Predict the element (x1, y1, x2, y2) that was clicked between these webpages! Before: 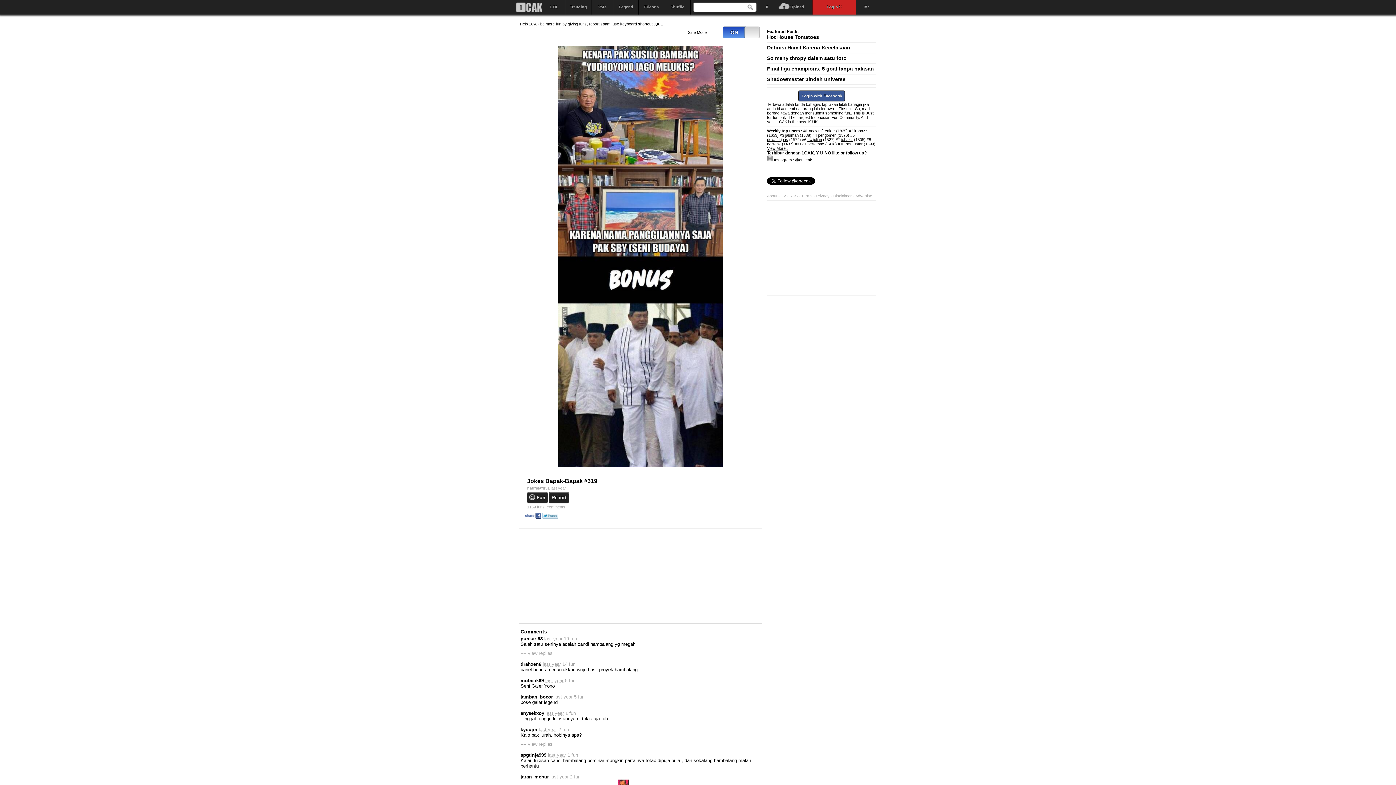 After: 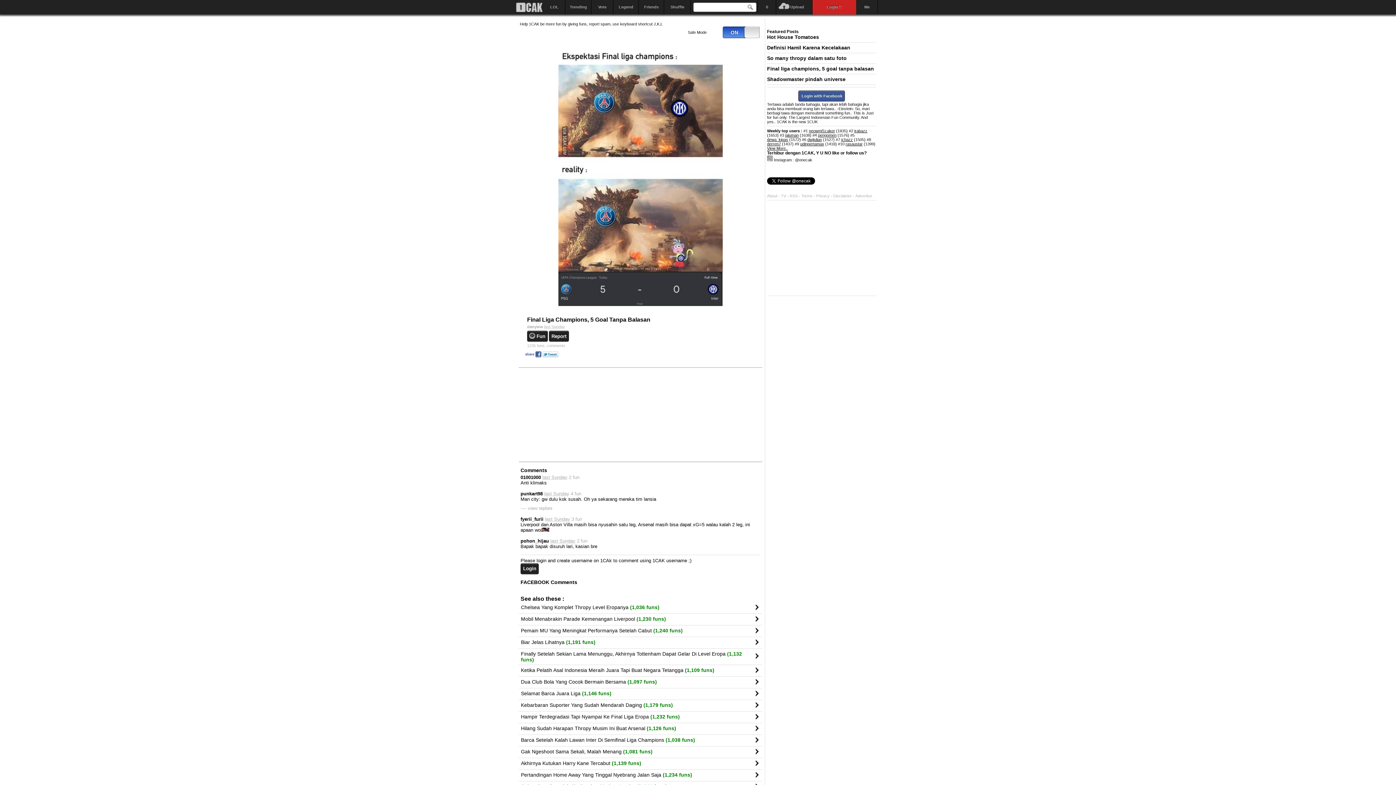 Action: bbox: (767, 65, 874, 71) label: Final liga champions, 5 goal tanpa balasan